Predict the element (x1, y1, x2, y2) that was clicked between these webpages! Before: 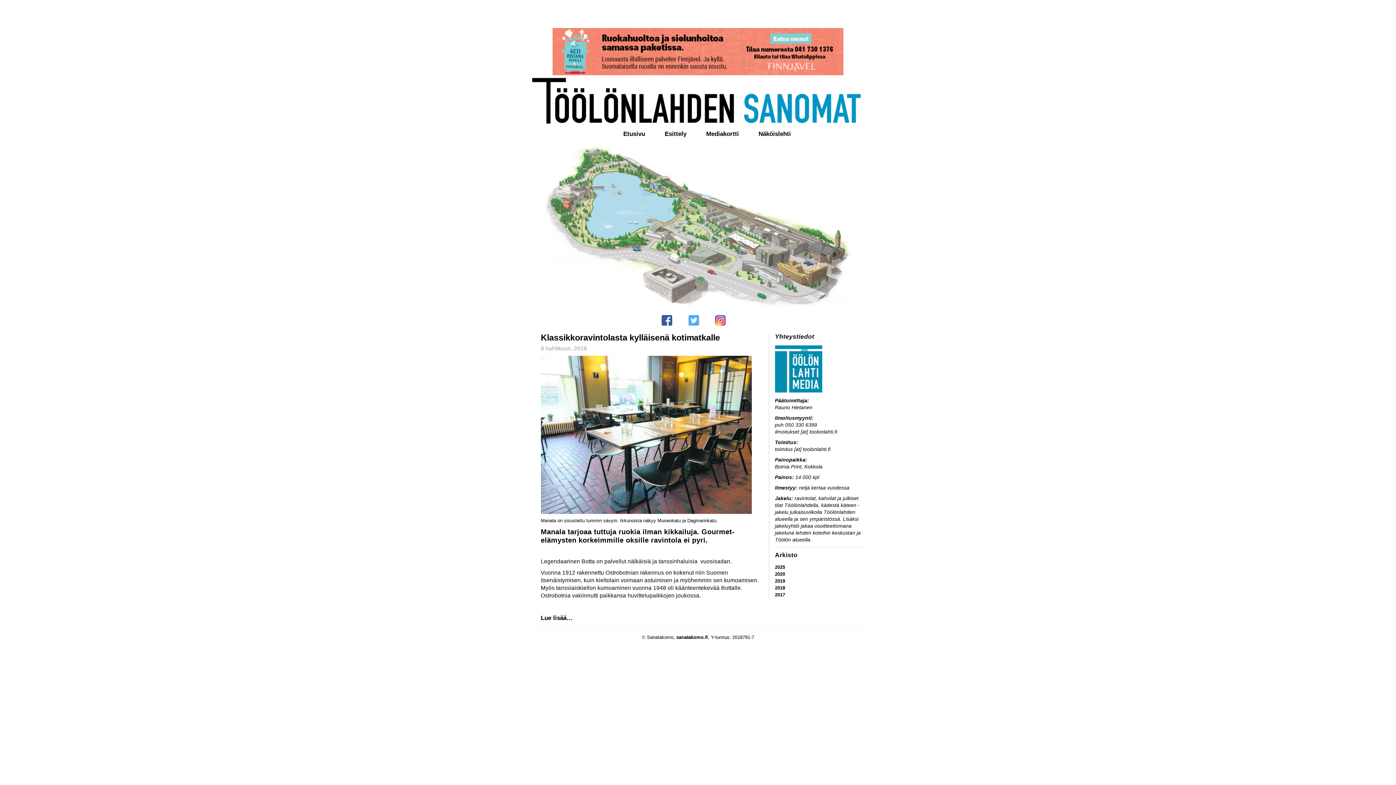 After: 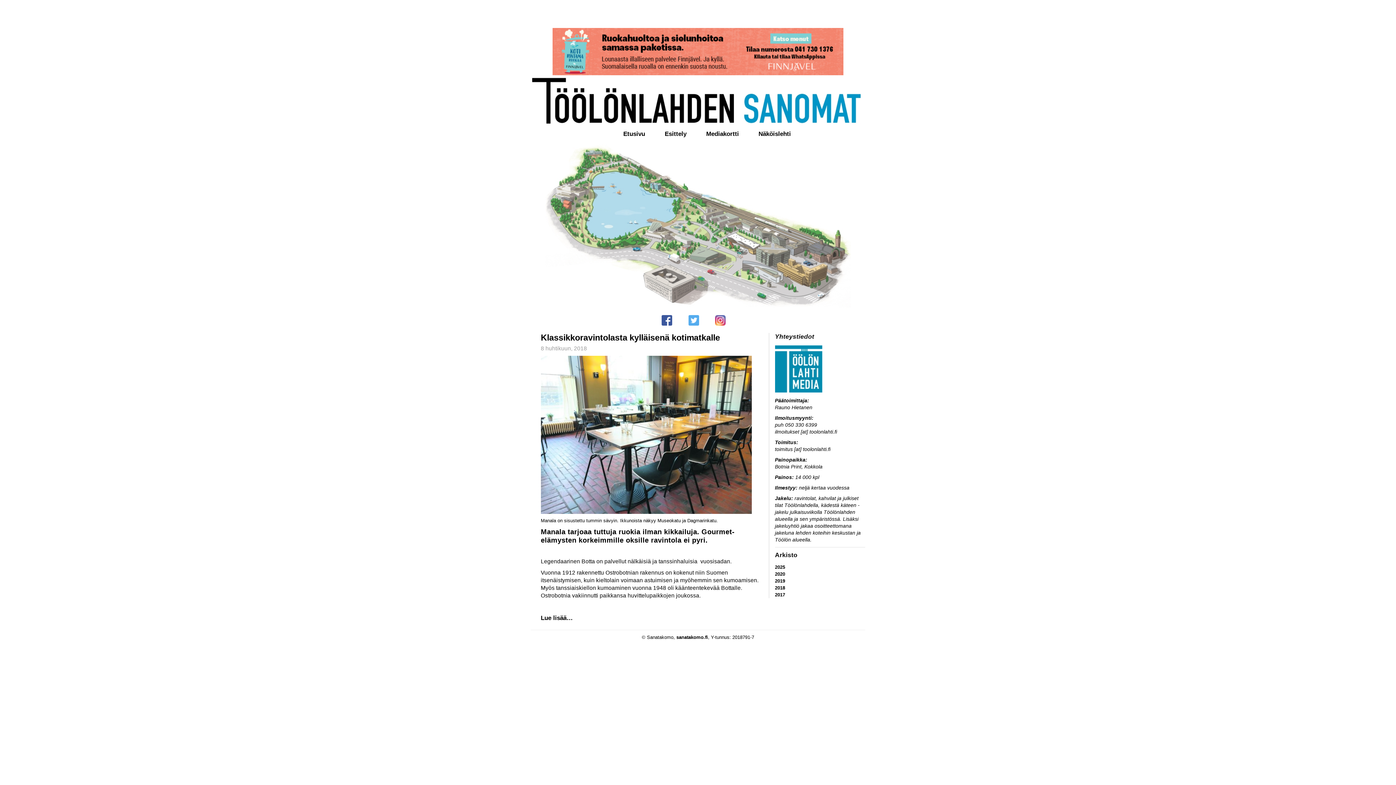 Action: bbox: (688, 316, 699, 323)